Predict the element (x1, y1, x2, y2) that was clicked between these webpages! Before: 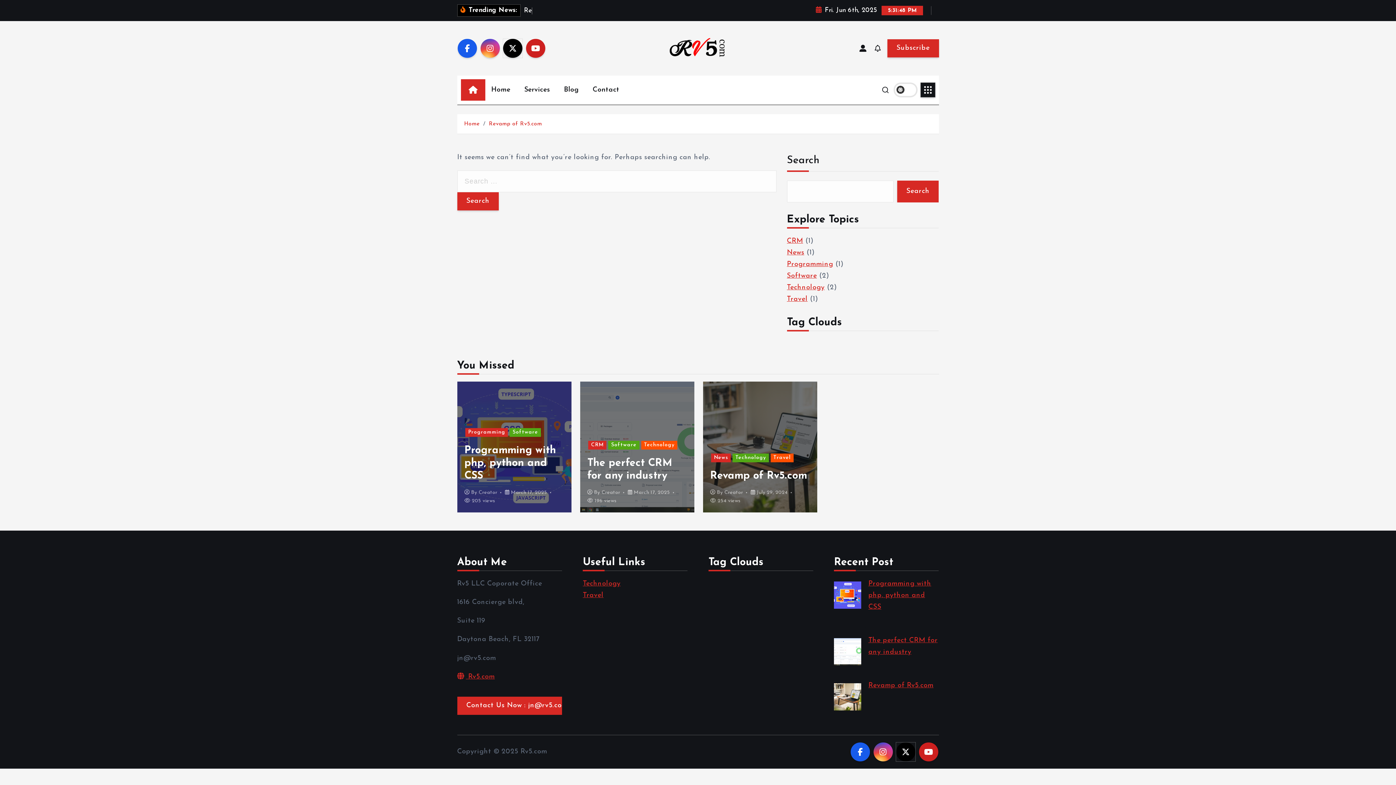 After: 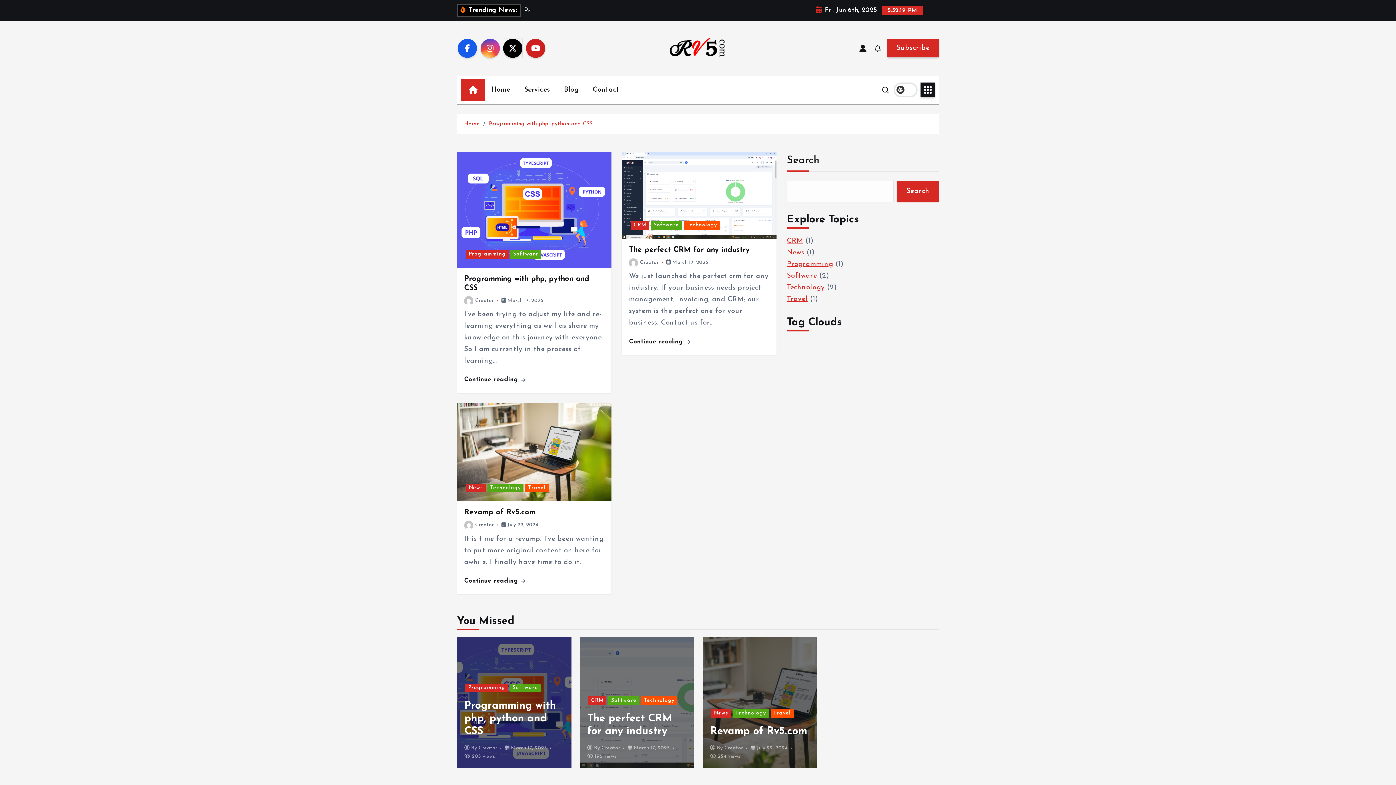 Action: label: Creator bbox: (601, 490, 620, 495)